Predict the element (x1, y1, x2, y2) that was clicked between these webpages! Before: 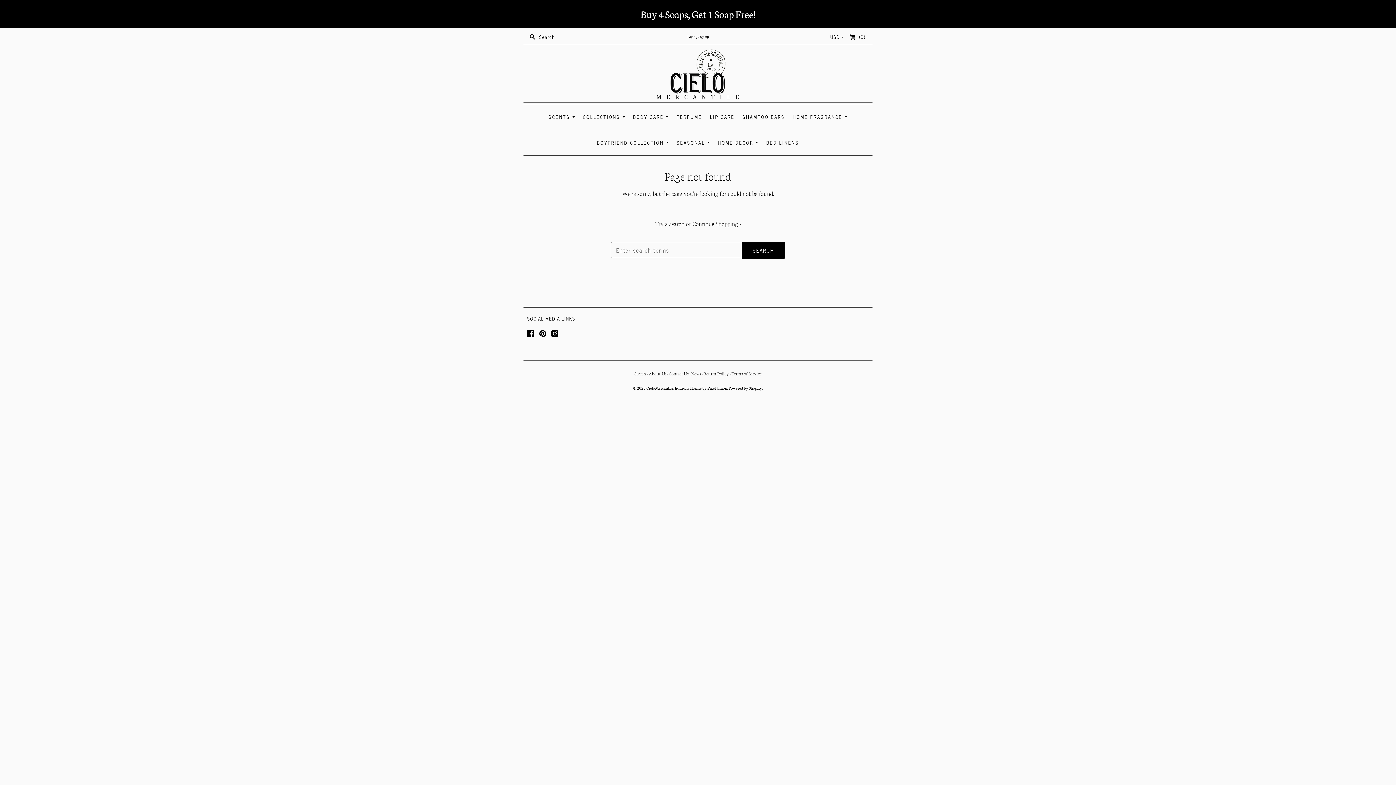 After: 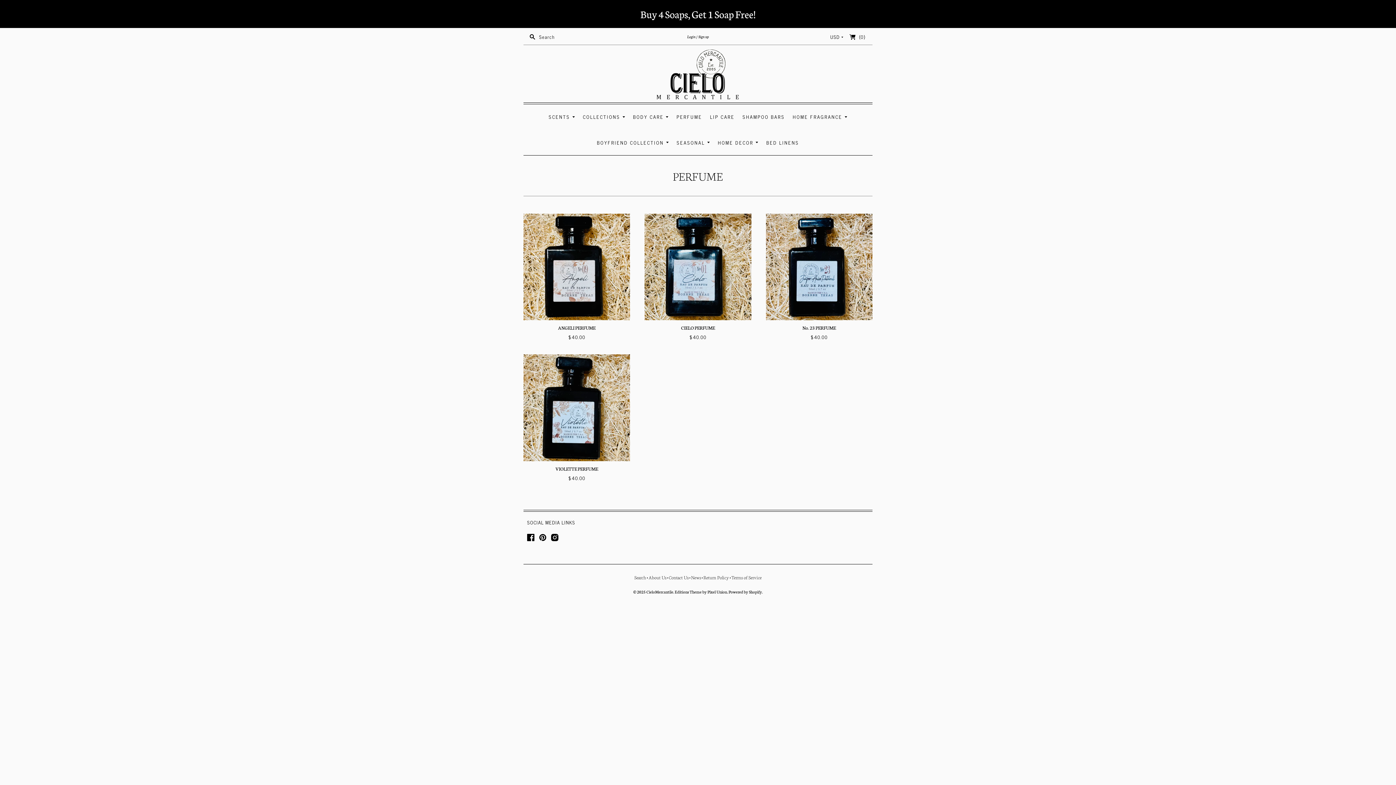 Action: bbox: (674, 104, 704, 129) label: PERFUME